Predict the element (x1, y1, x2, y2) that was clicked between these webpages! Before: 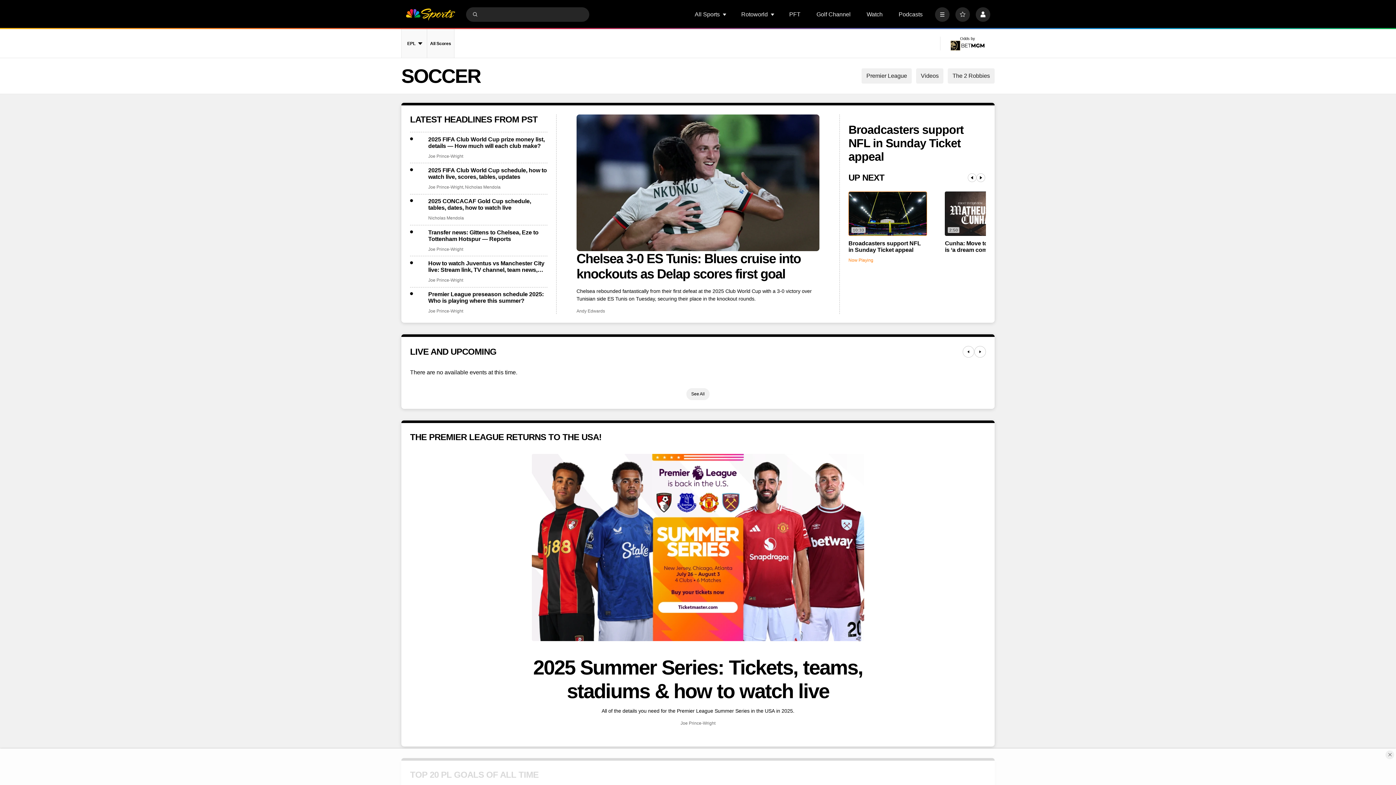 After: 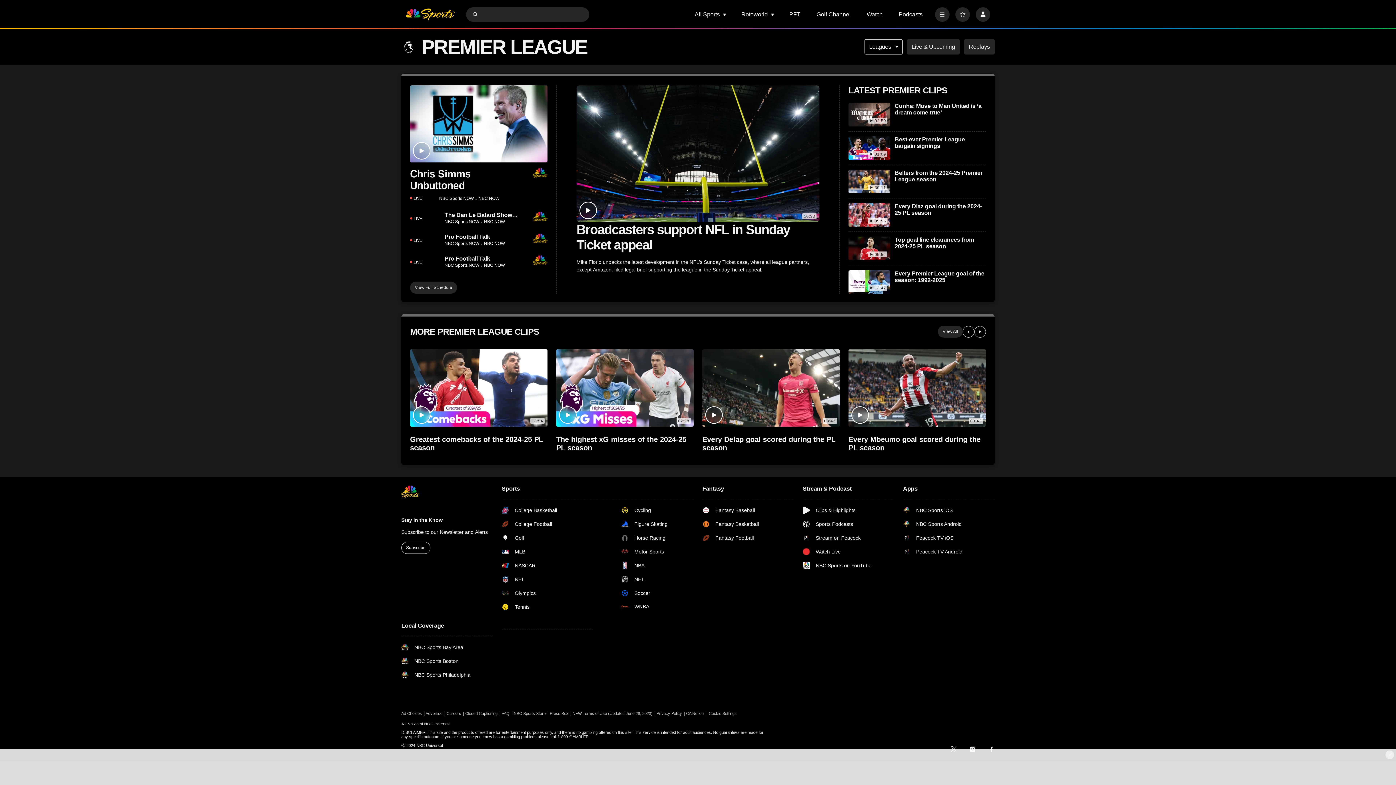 Action: label: Videos bbox: (916, 68, 943, 83)